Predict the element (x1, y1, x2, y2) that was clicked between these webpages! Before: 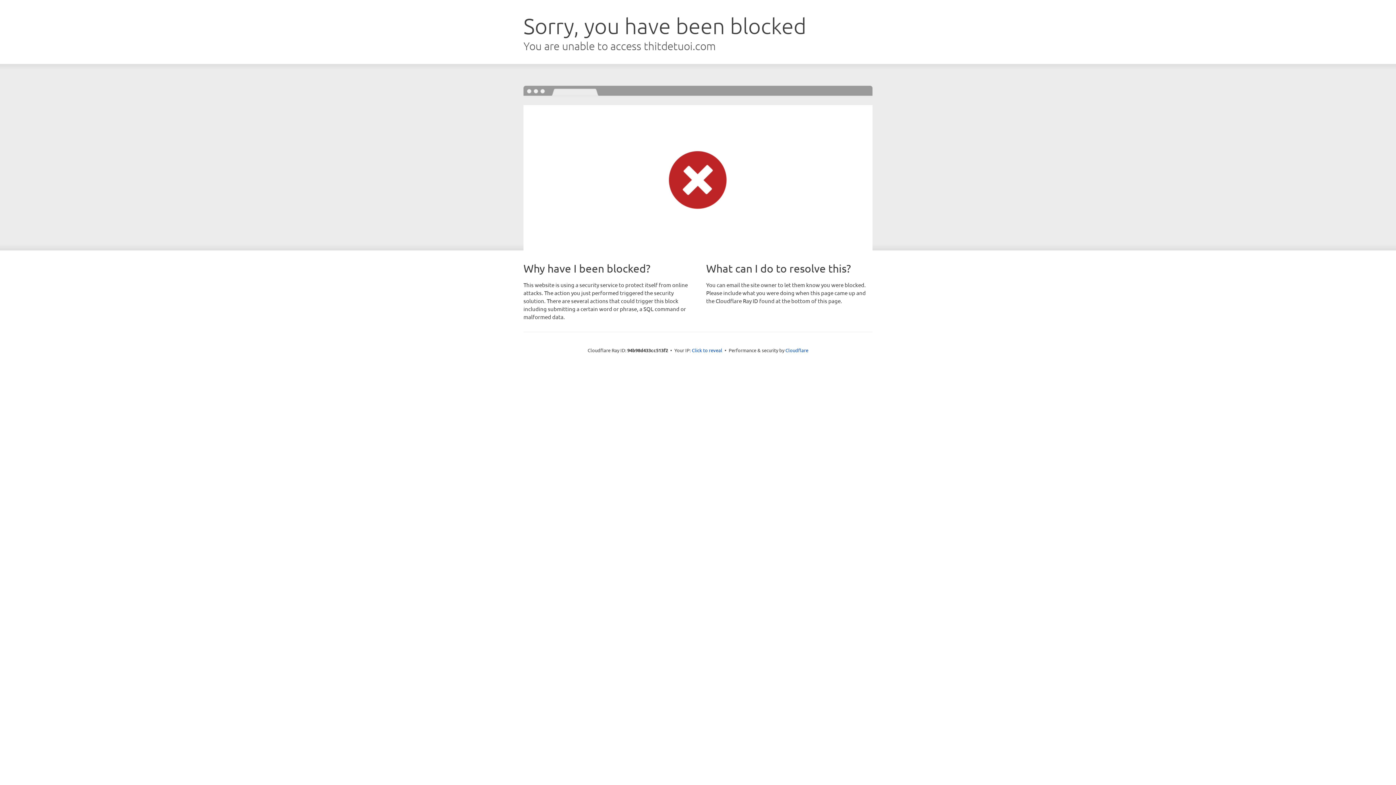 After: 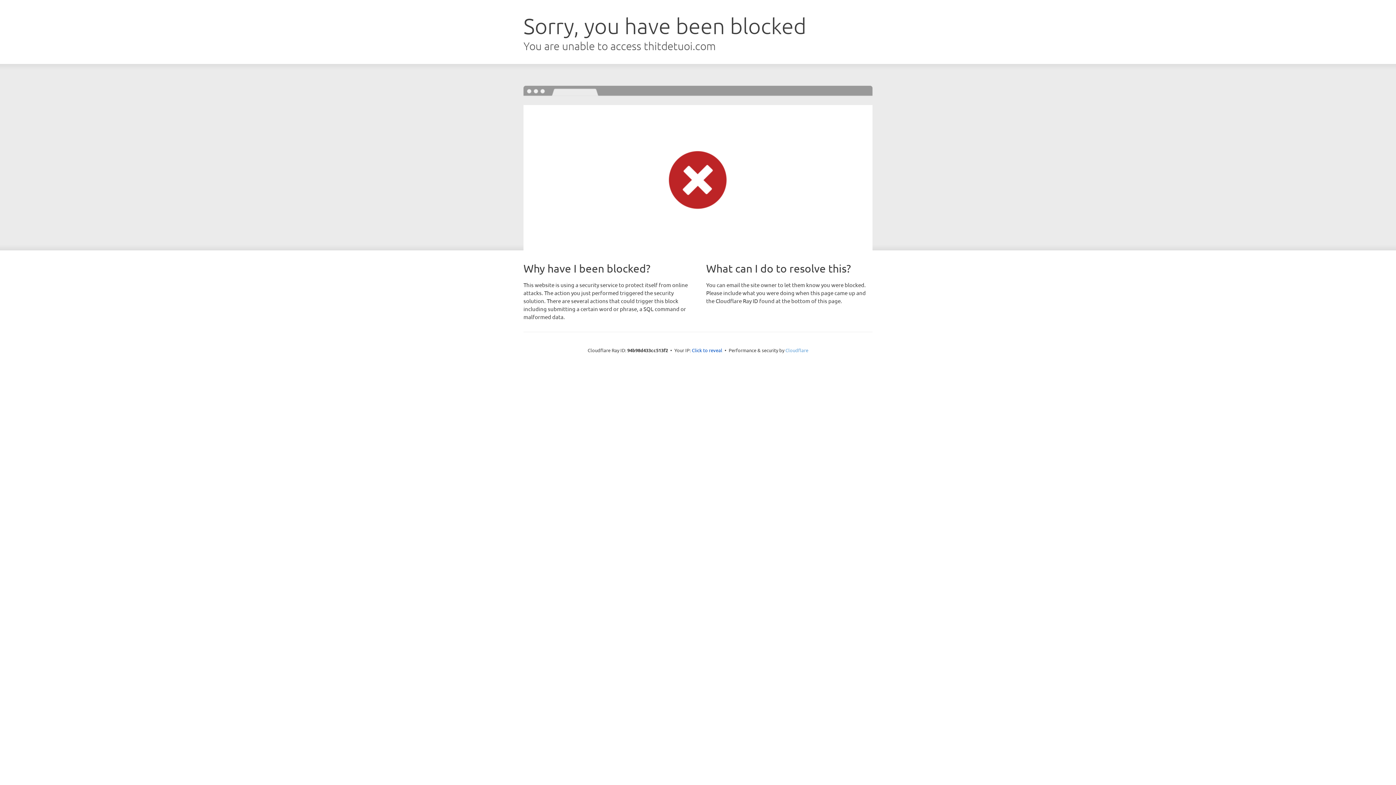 Action: bbox: (785, 347, 808, 353) label: Cloudflare